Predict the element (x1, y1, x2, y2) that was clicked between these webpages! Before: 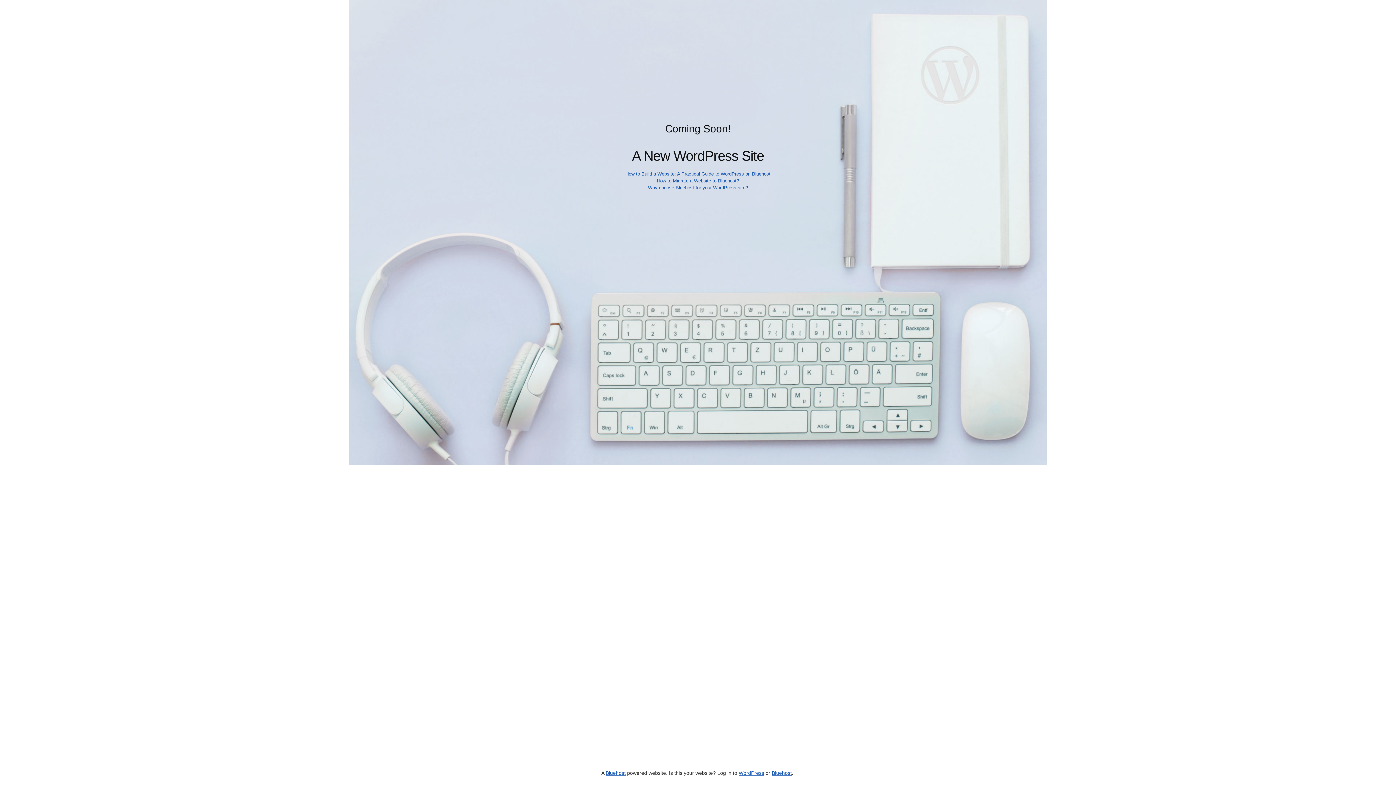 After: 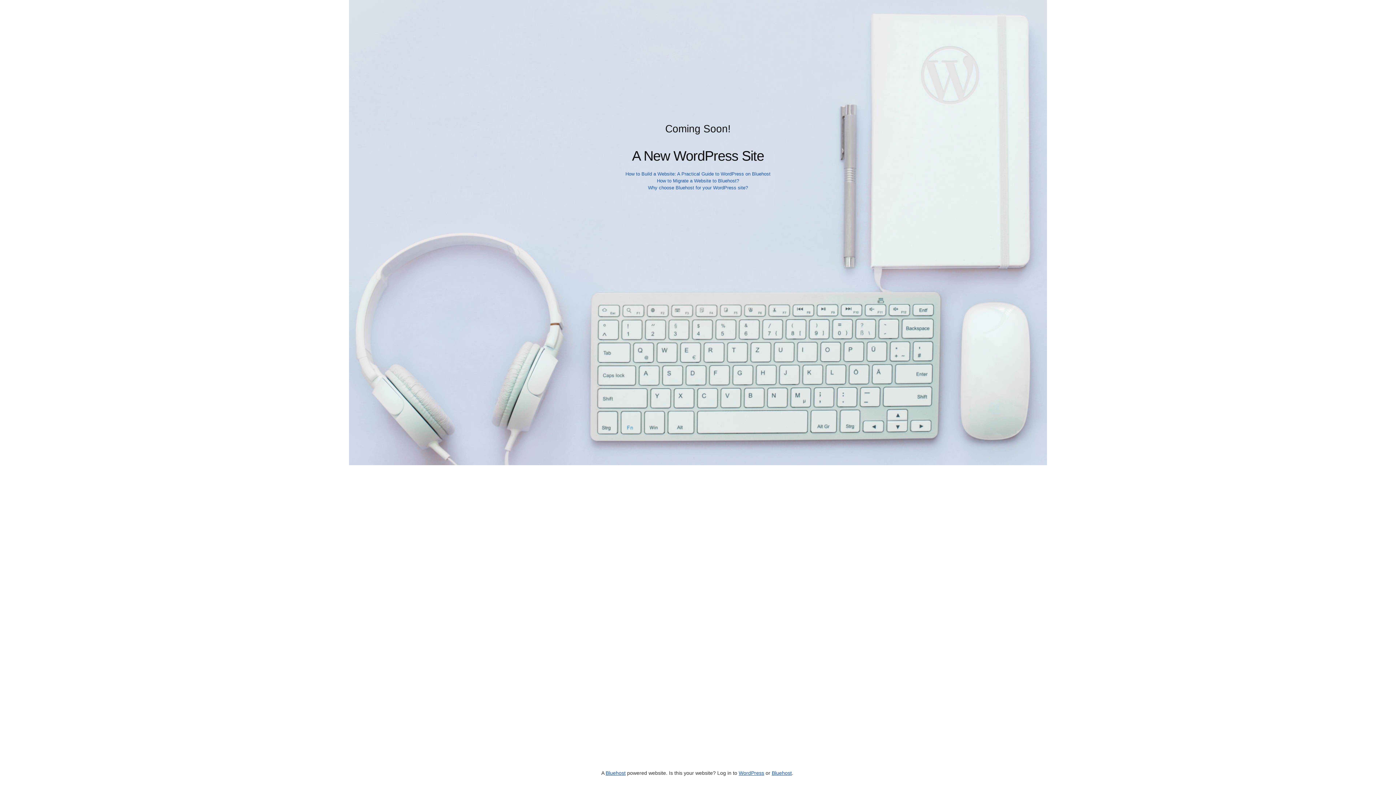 Action: bbox: (772, 770, 792, 776) label: Bluehost